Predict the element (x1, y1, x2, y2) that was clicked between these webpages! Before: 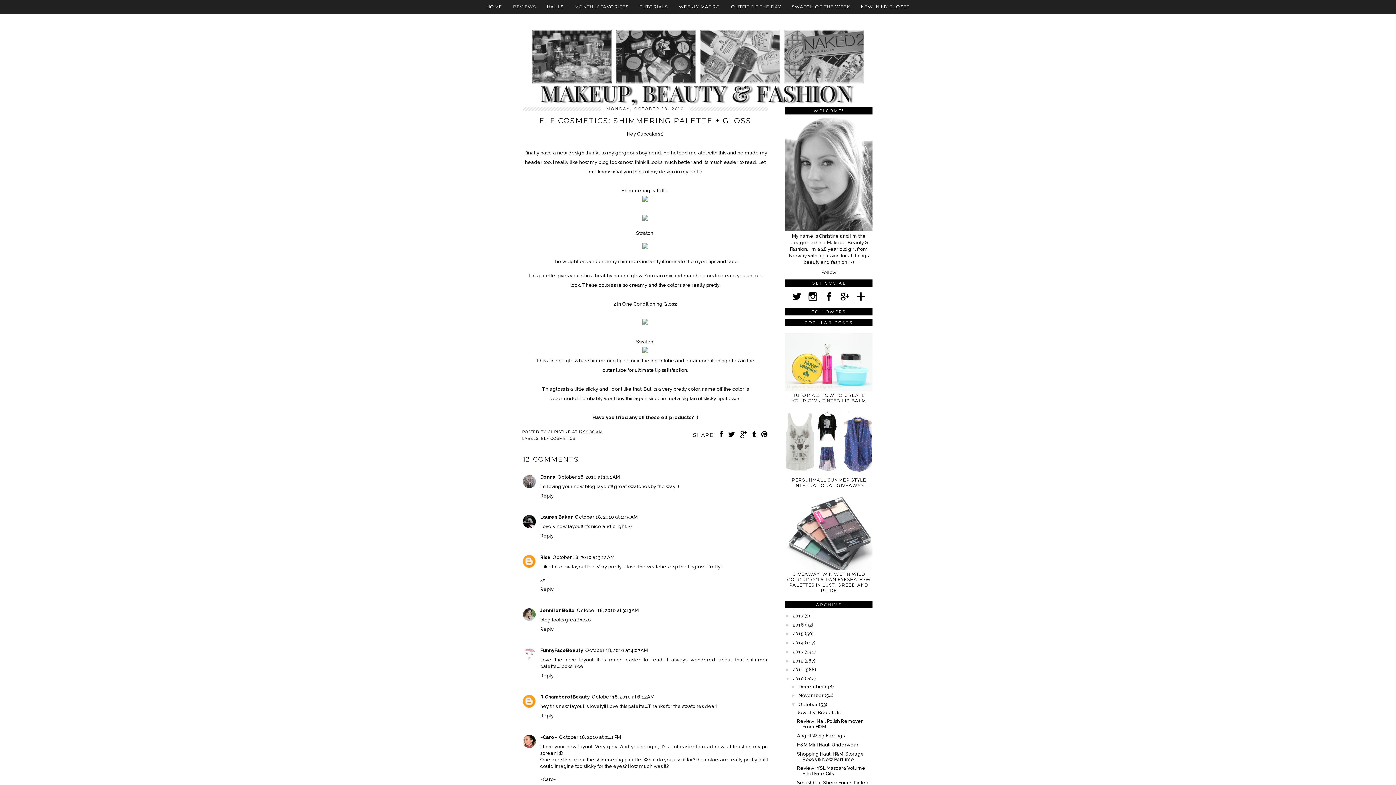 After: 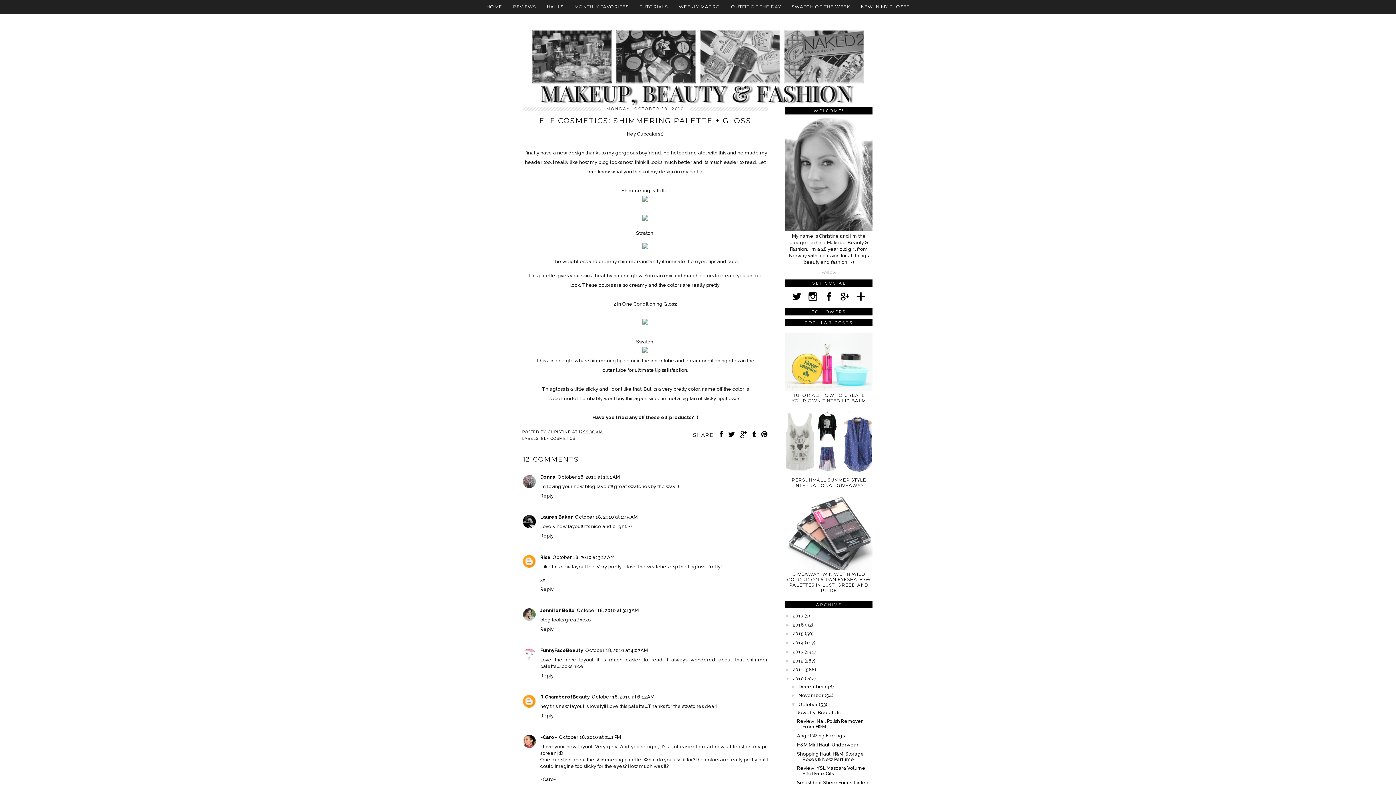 Action: label: Follow bbox: (821, 269, 836, 275)